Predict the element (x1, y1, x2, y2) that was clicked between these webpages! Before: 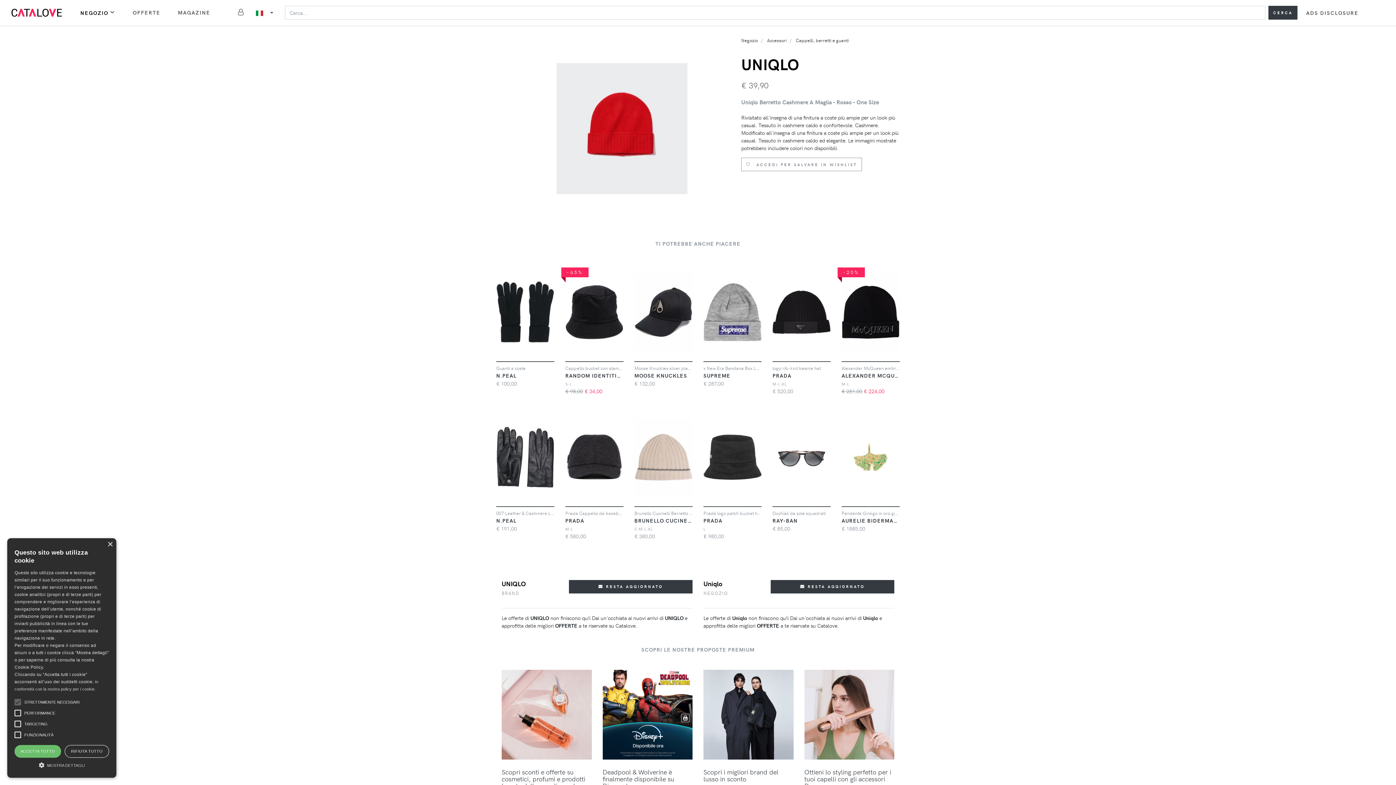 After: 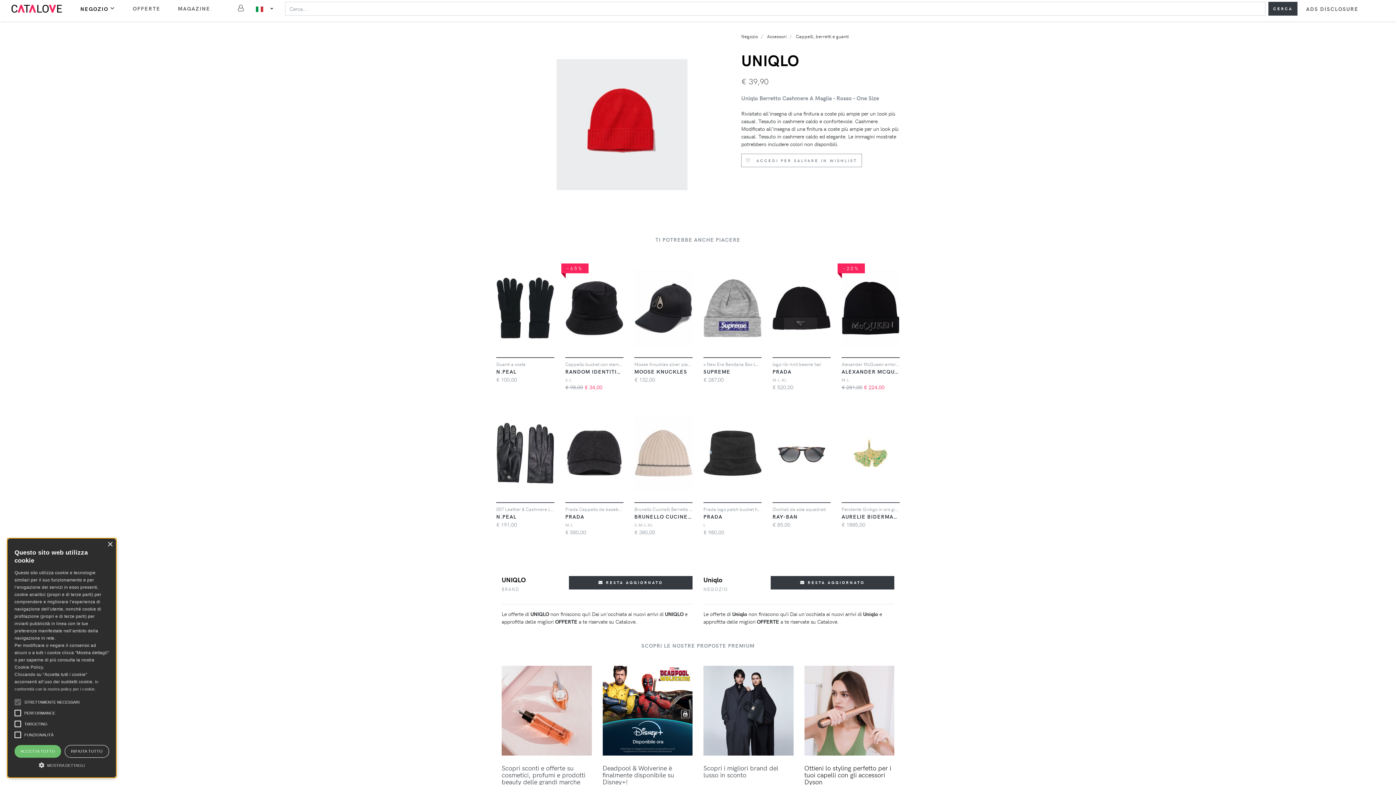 Action: label: Ottieni lo styling perfetto per i tuoi capelli con gli accessori Dyson bbox: (804, 670, 894, 789)